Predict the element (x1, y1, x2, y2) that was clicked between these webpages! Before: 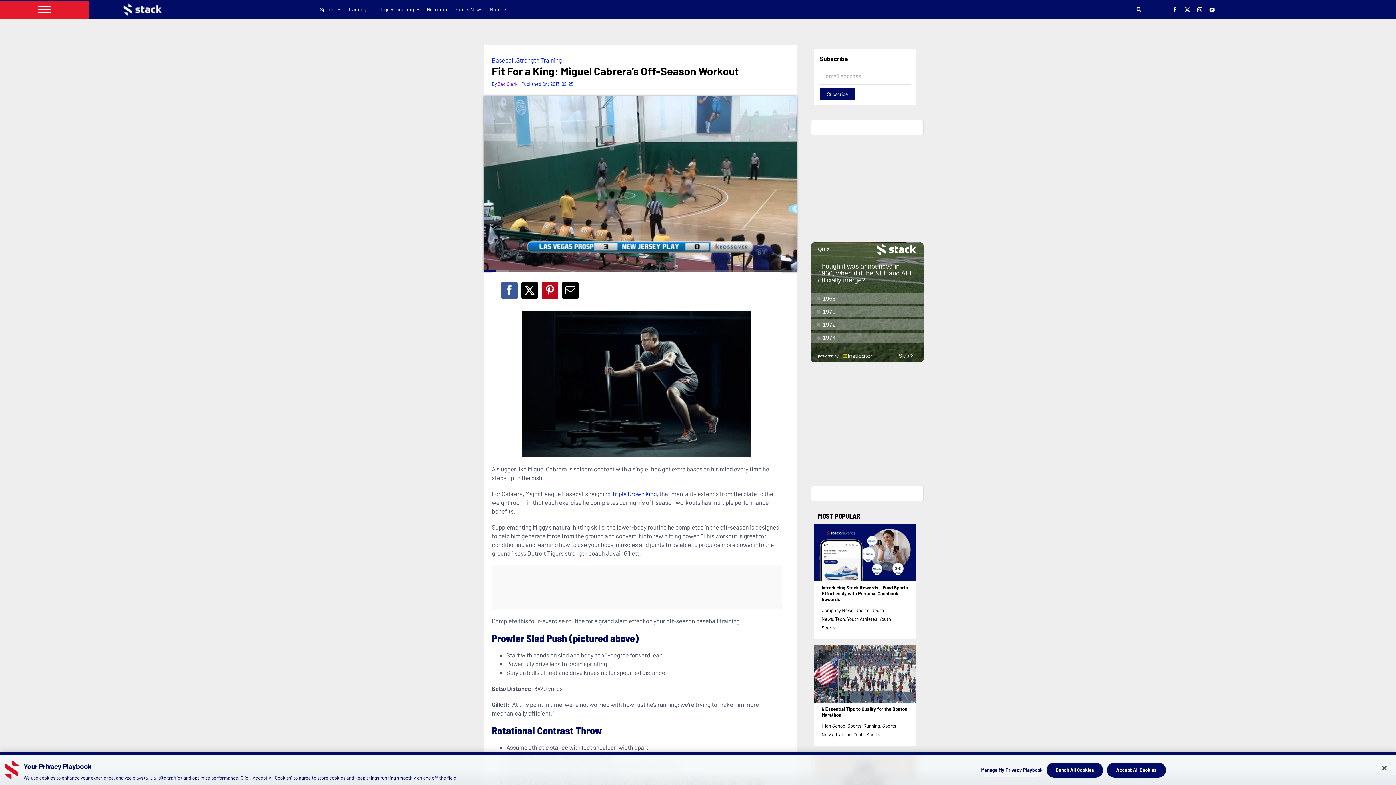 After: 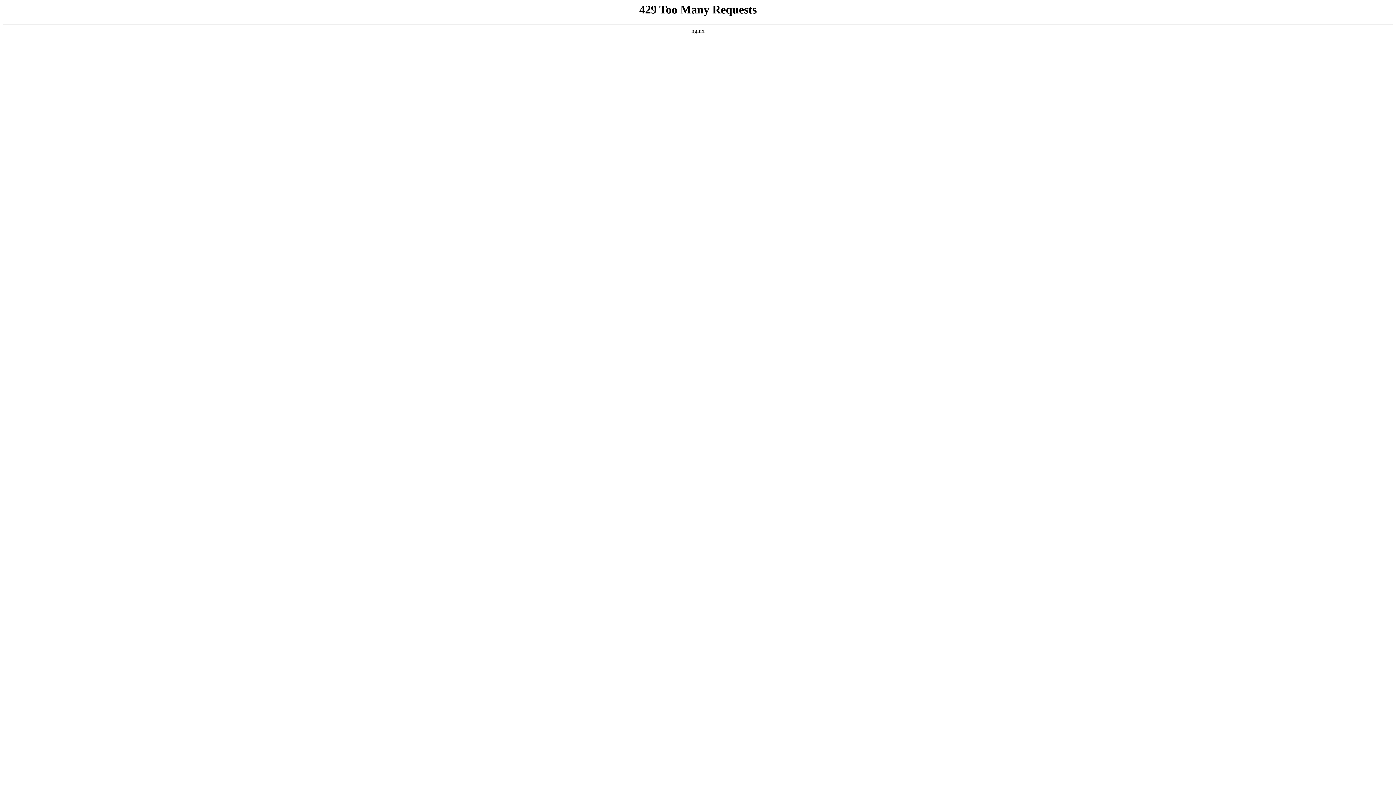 Action: bbox: (814, 524, 916, 581) label: Introducing Stack Rewards – Fund Sports Effortlessly with Personal Cashback Rewards